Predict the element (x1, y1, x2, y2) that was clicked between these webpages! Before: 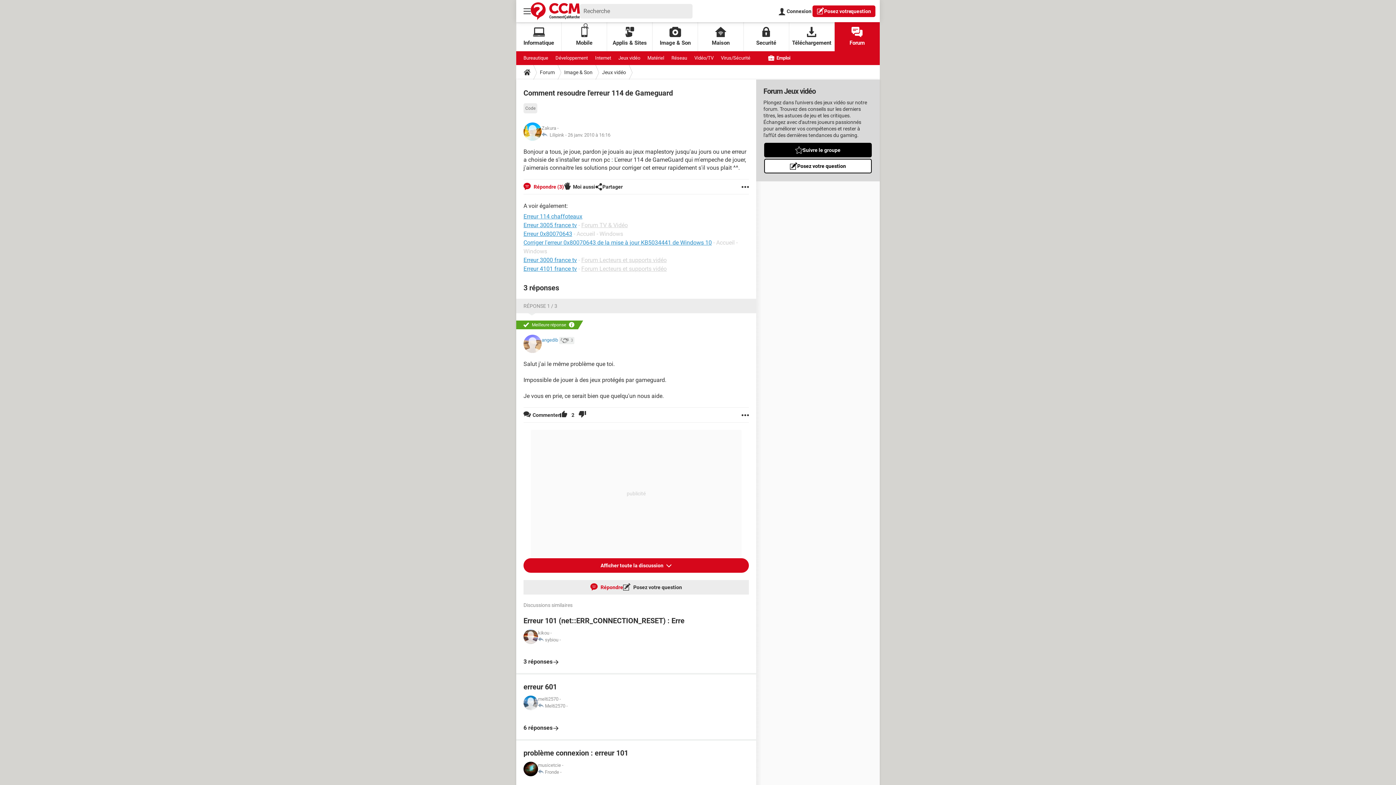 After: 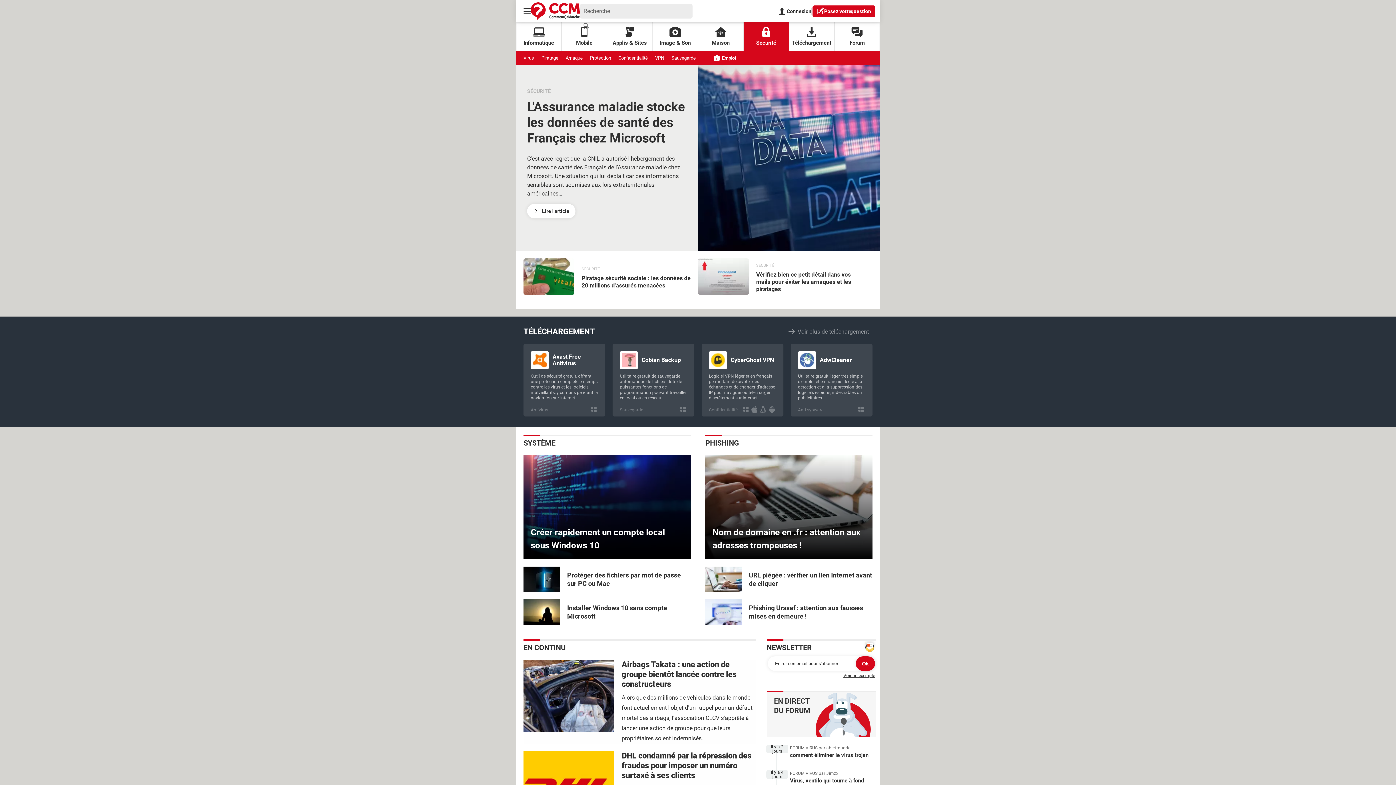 Action: label: Securité bbox: (743, 22, 789, 51)